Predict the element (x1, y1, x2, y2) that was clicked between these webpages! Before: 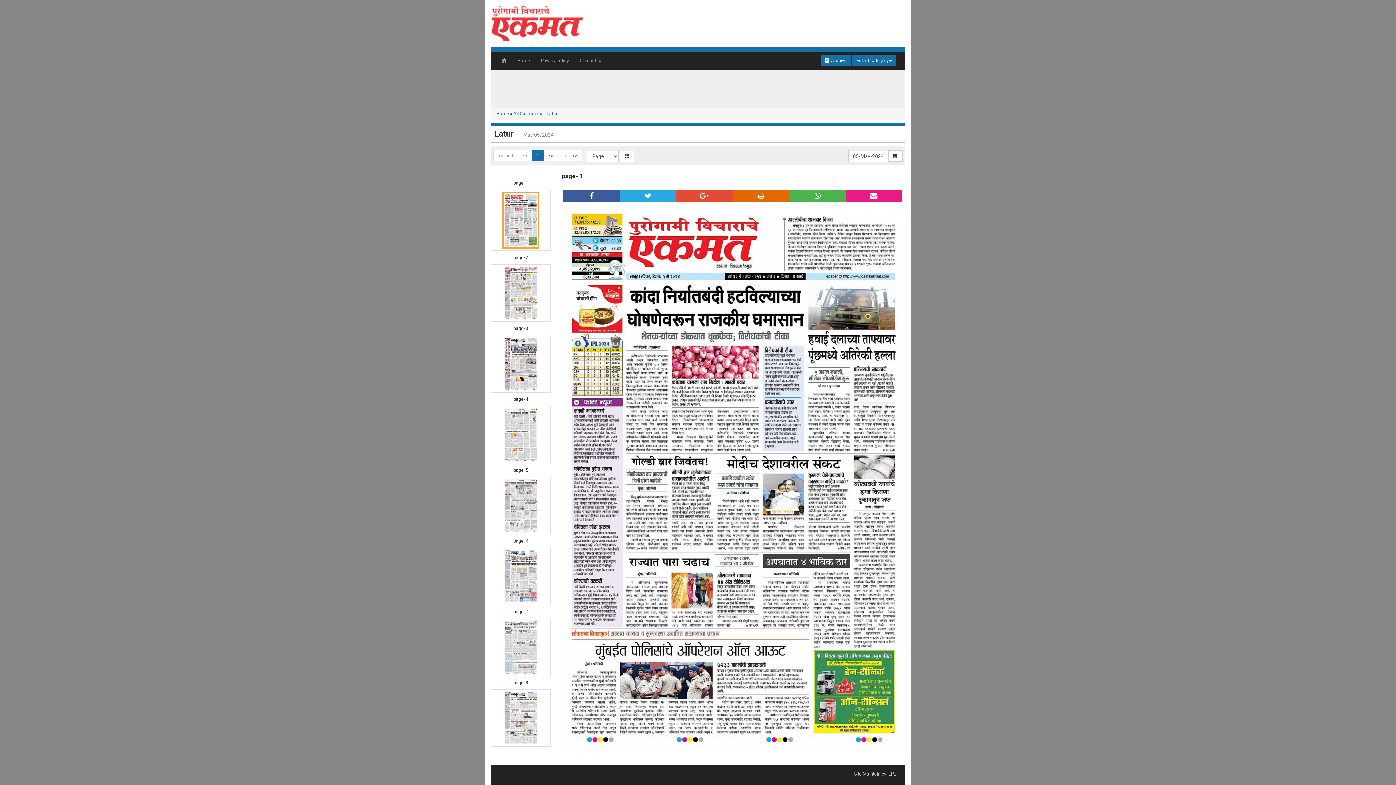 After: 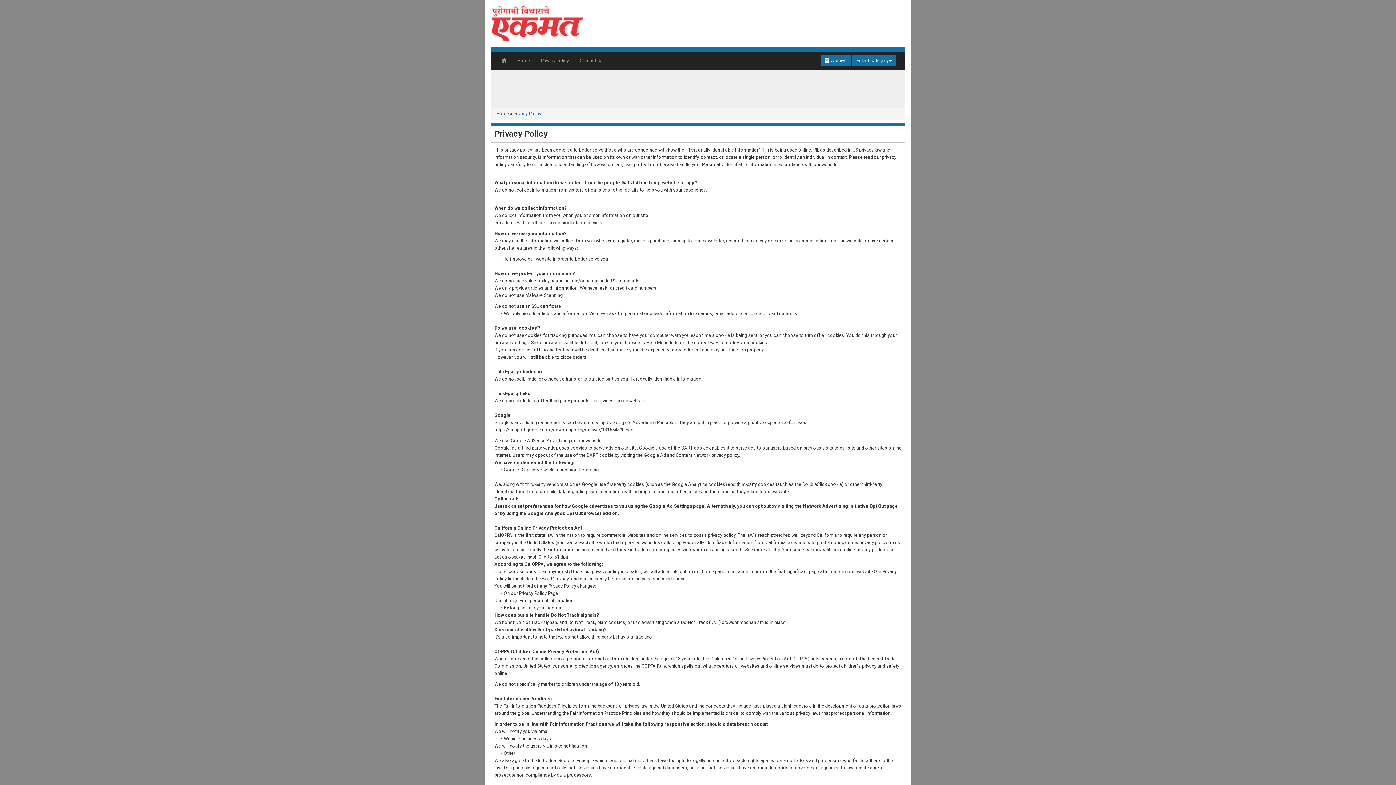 Action: bbox: (535, 51, 574, 69) label: Privacy Policy